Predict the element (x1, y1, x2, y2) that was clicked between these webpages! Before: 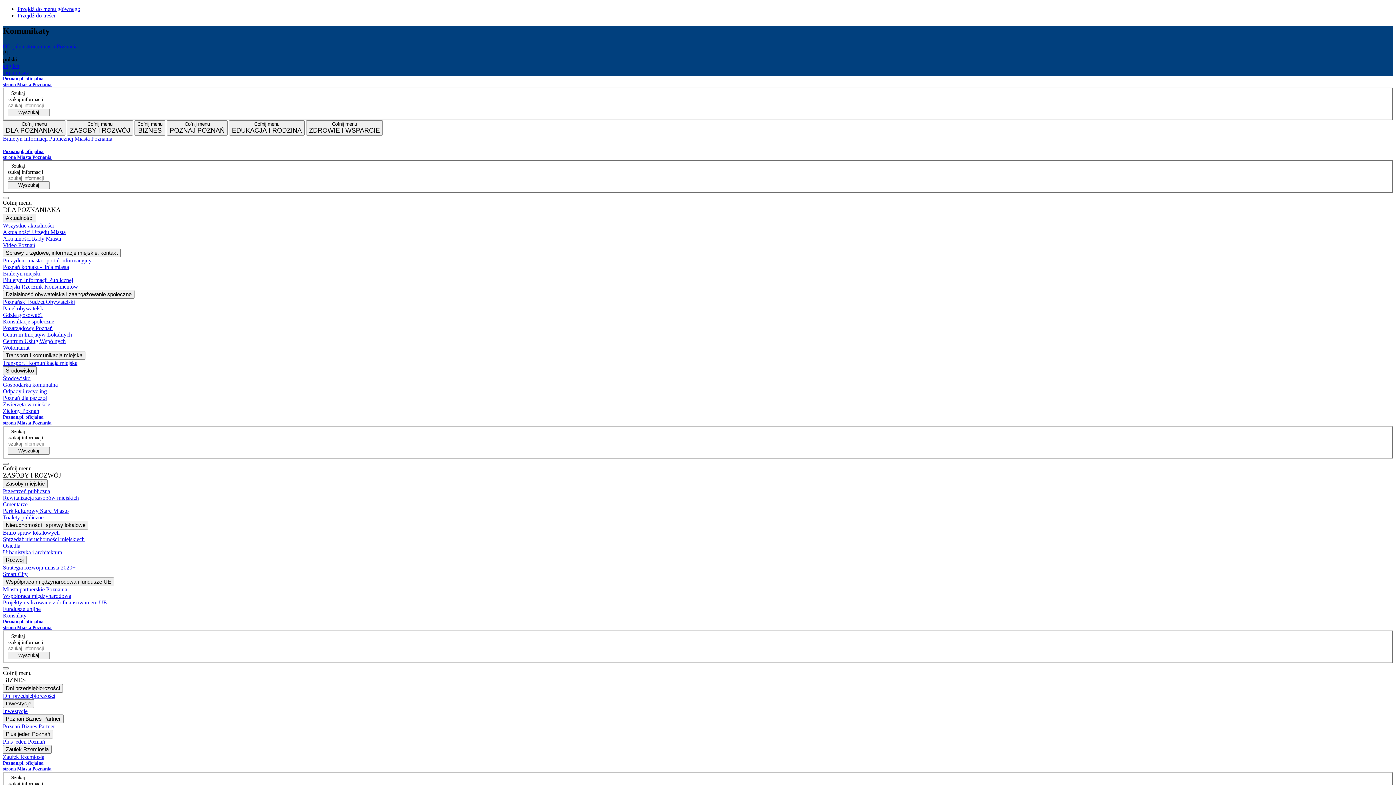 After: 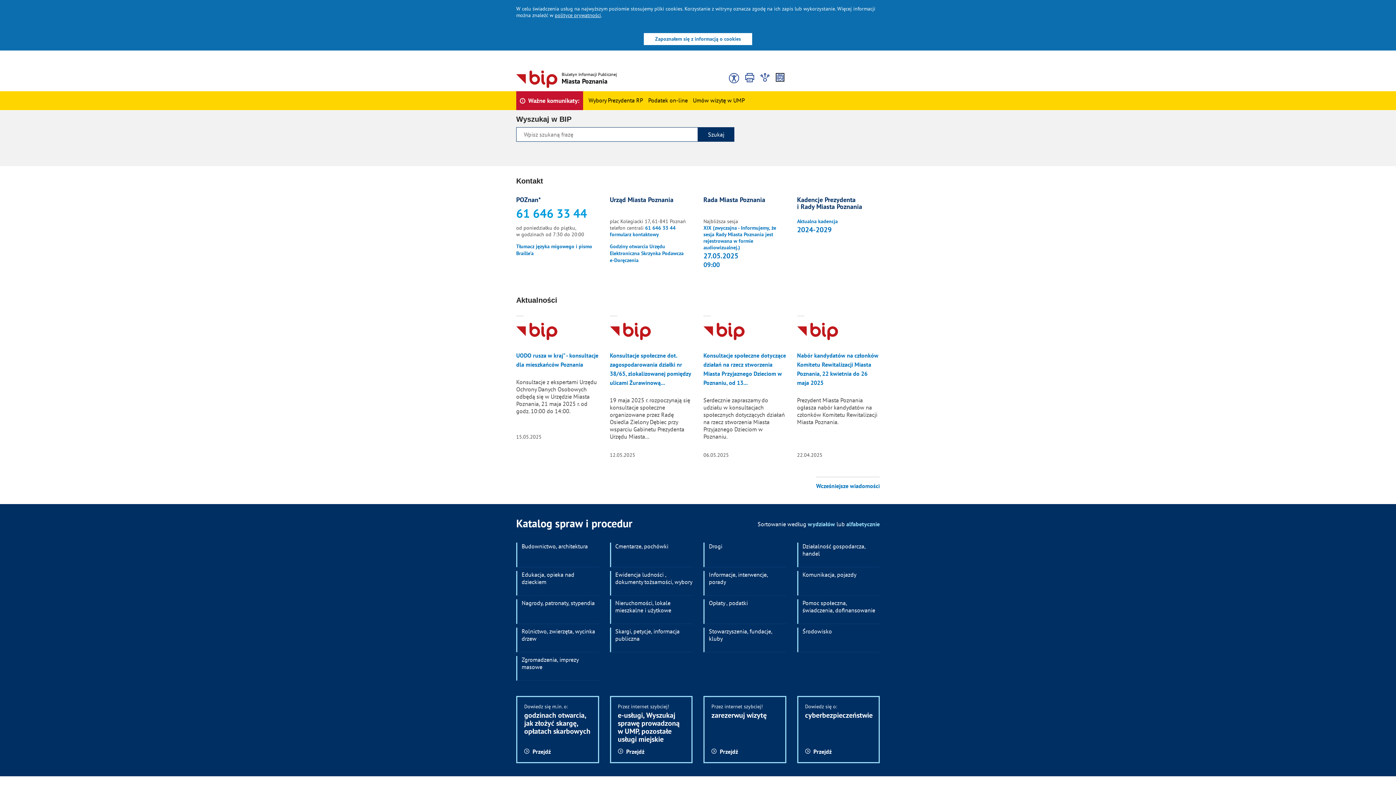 Action: bbox: (2, 135, 112, 141) label: Biuletyn Informacji Publicznej Miasta Poznania